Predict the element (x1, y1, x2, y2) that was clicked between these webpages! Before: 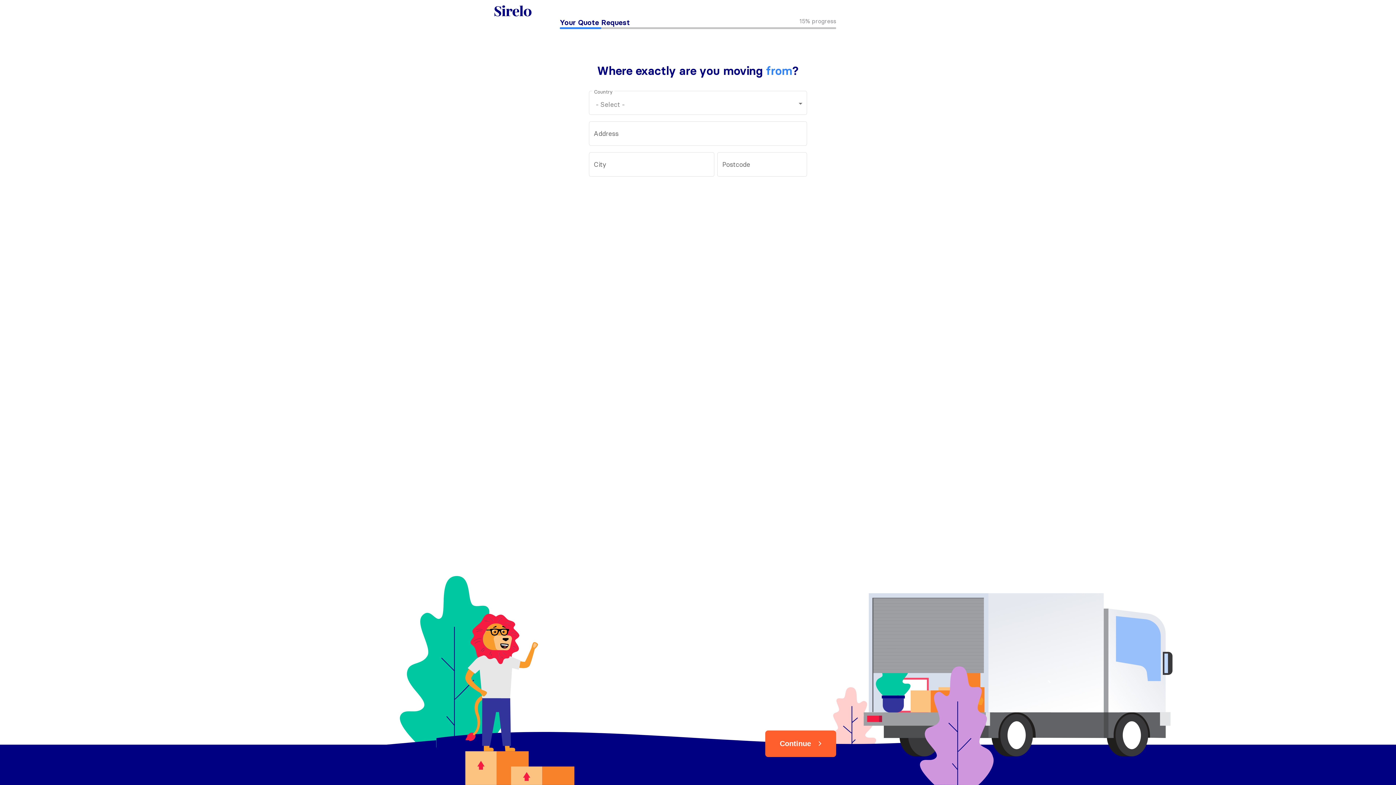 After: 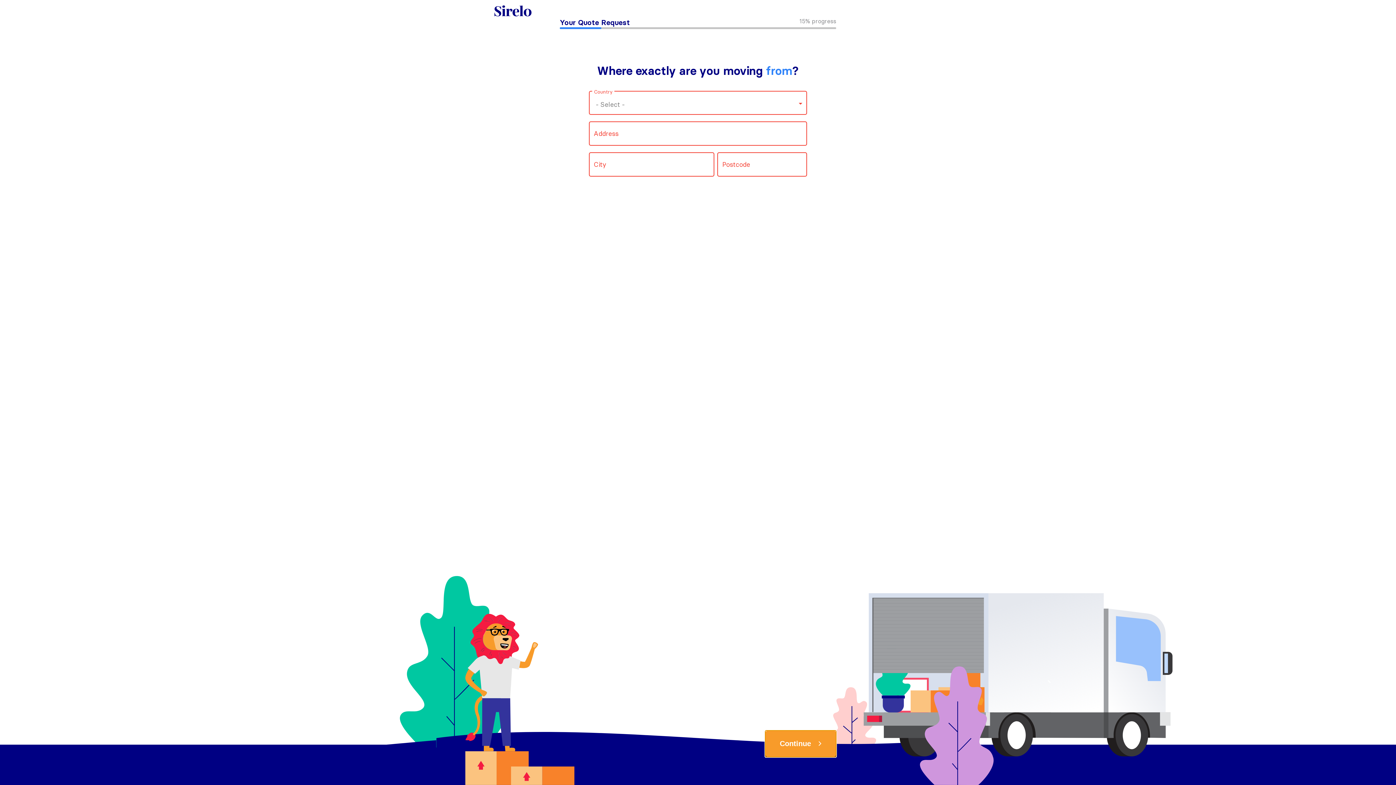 Action: label: Continue bbox: (765, 730, 836, 757)